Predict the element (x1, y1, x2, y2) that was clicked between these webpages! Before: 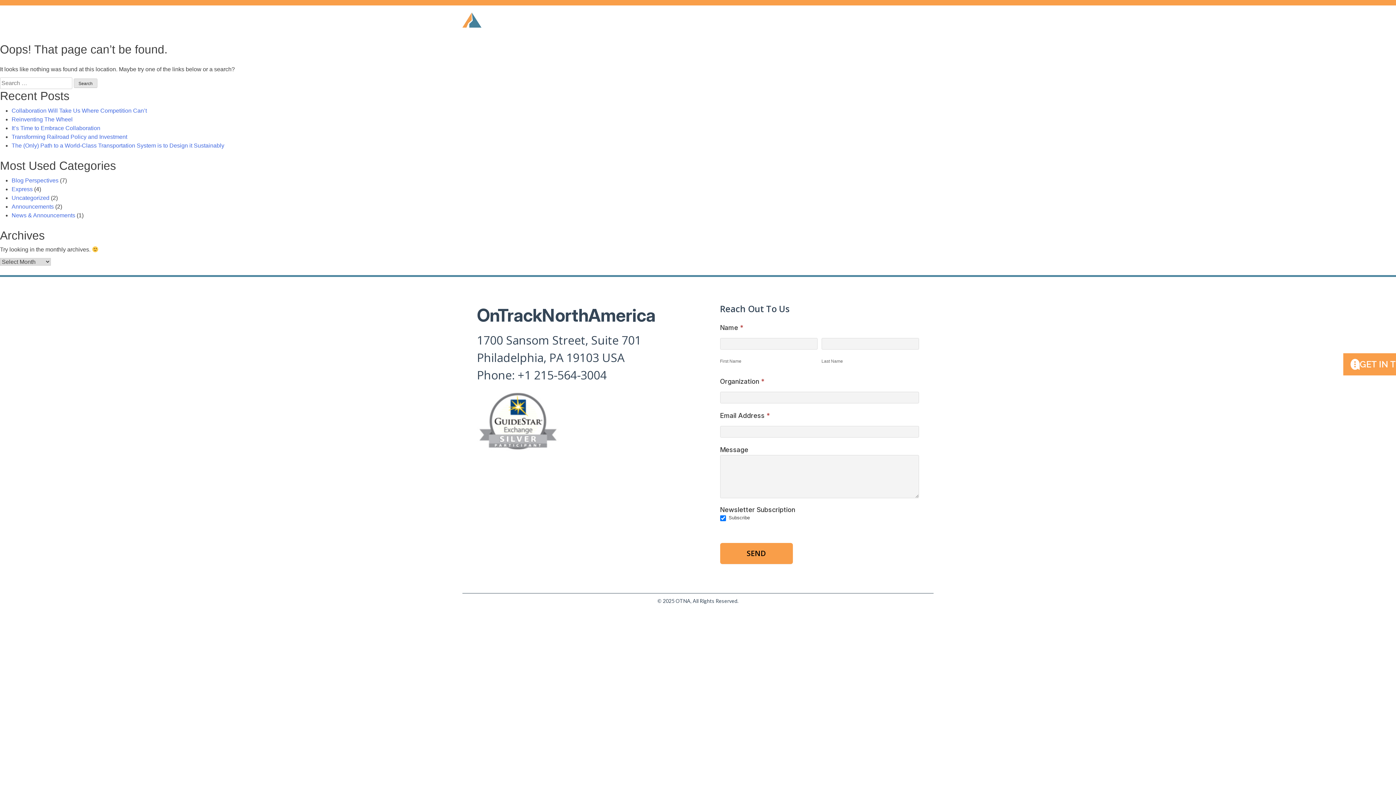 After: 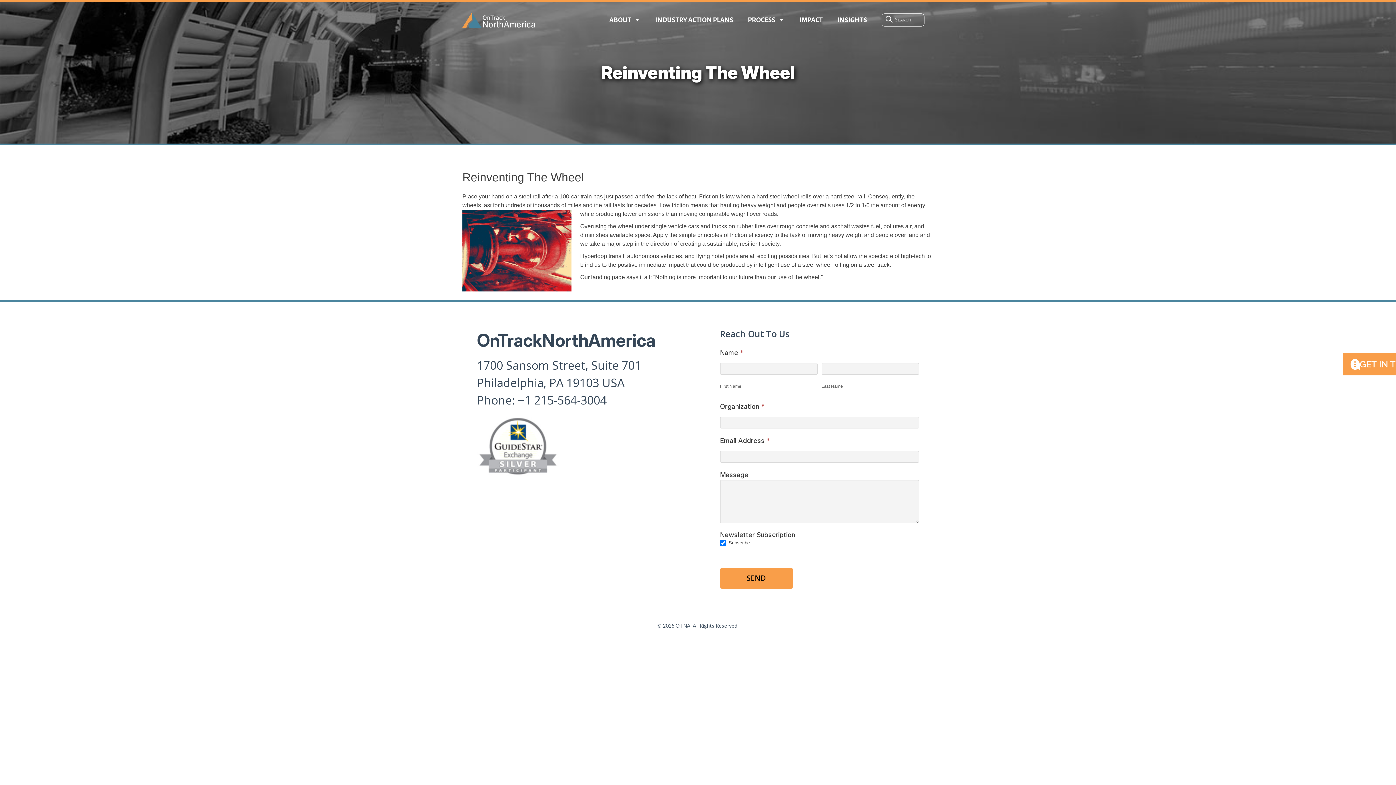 Action: label: Reinventing The Wheel bbox: (11, 116, 72, 122)